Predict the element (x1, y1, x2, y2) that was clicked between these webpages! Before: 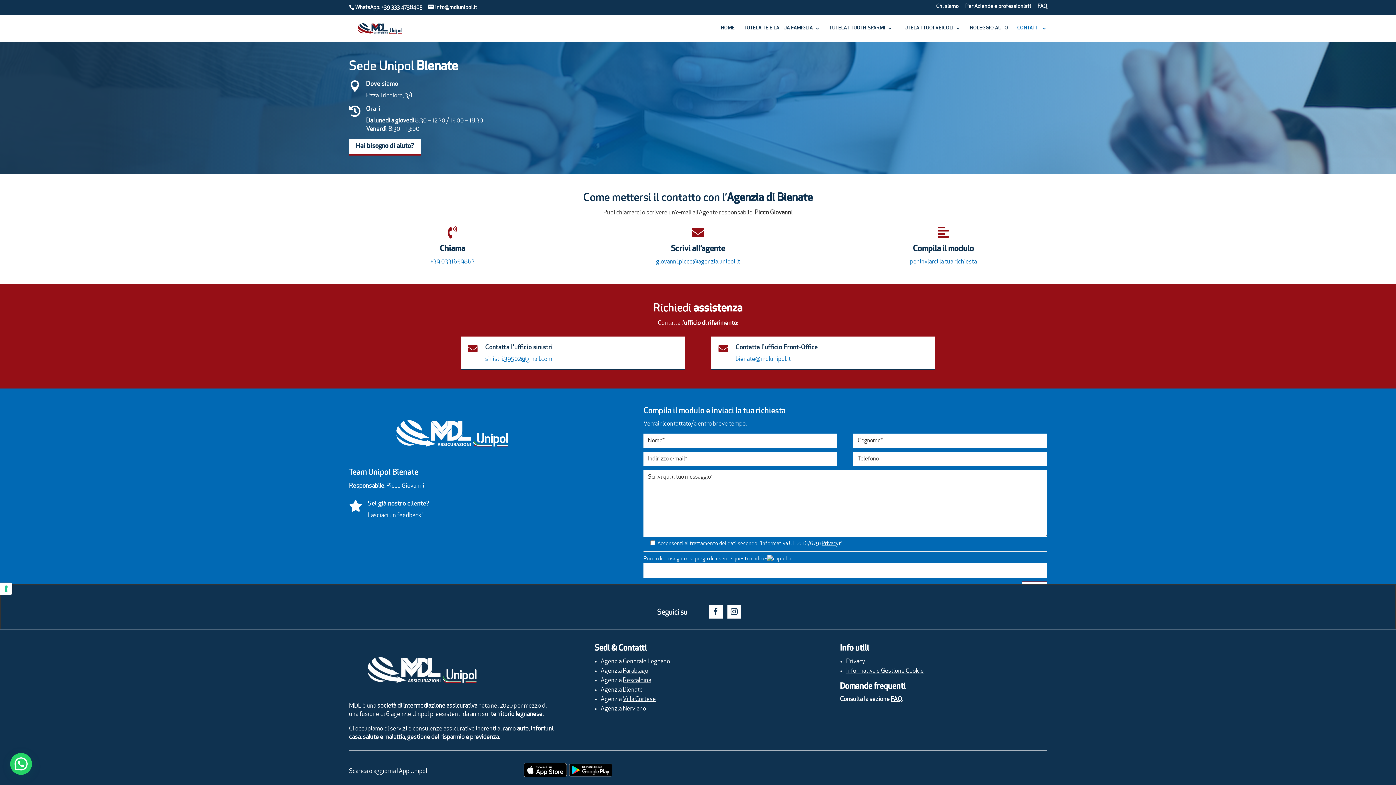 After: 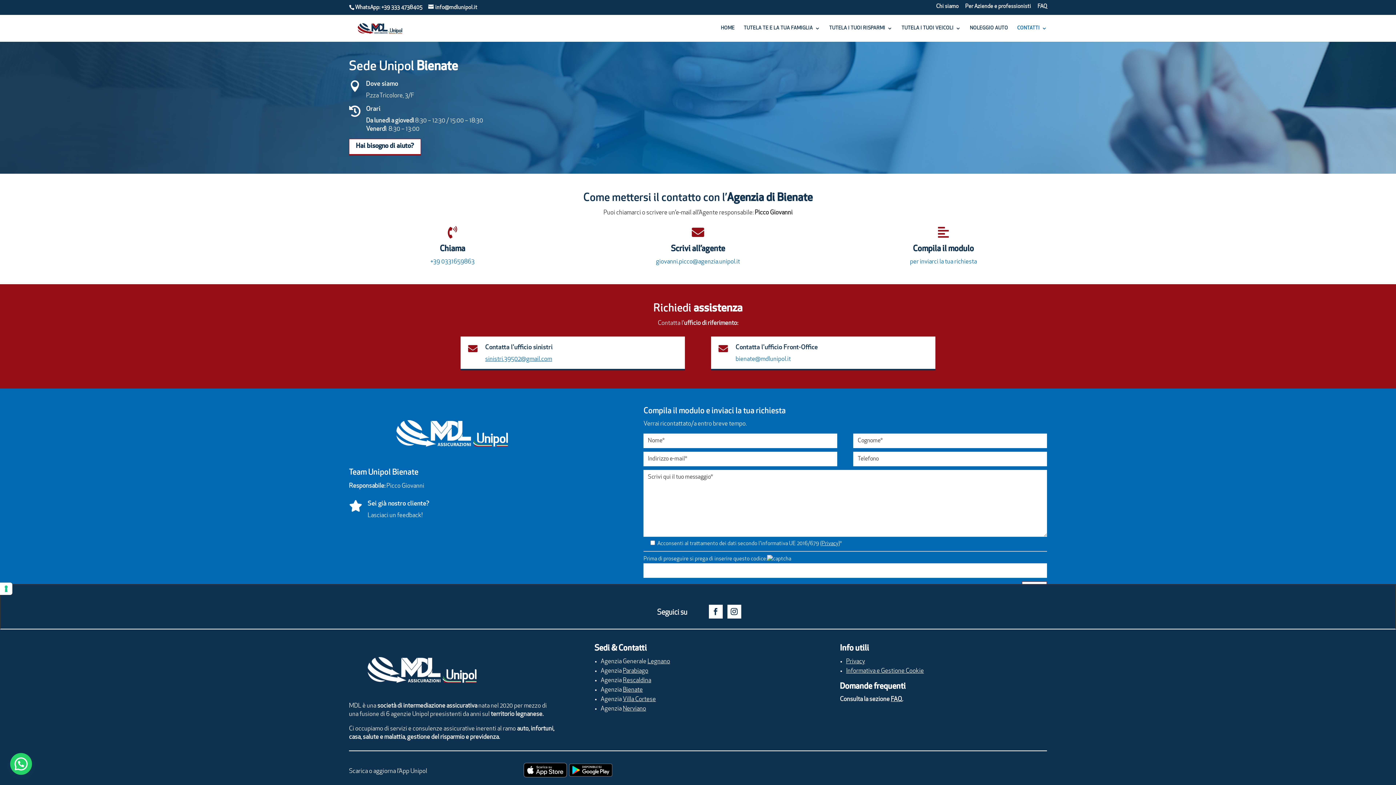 Action: label: sinistri.39502@gmail.com bbox: (485, 356, 552, 362)